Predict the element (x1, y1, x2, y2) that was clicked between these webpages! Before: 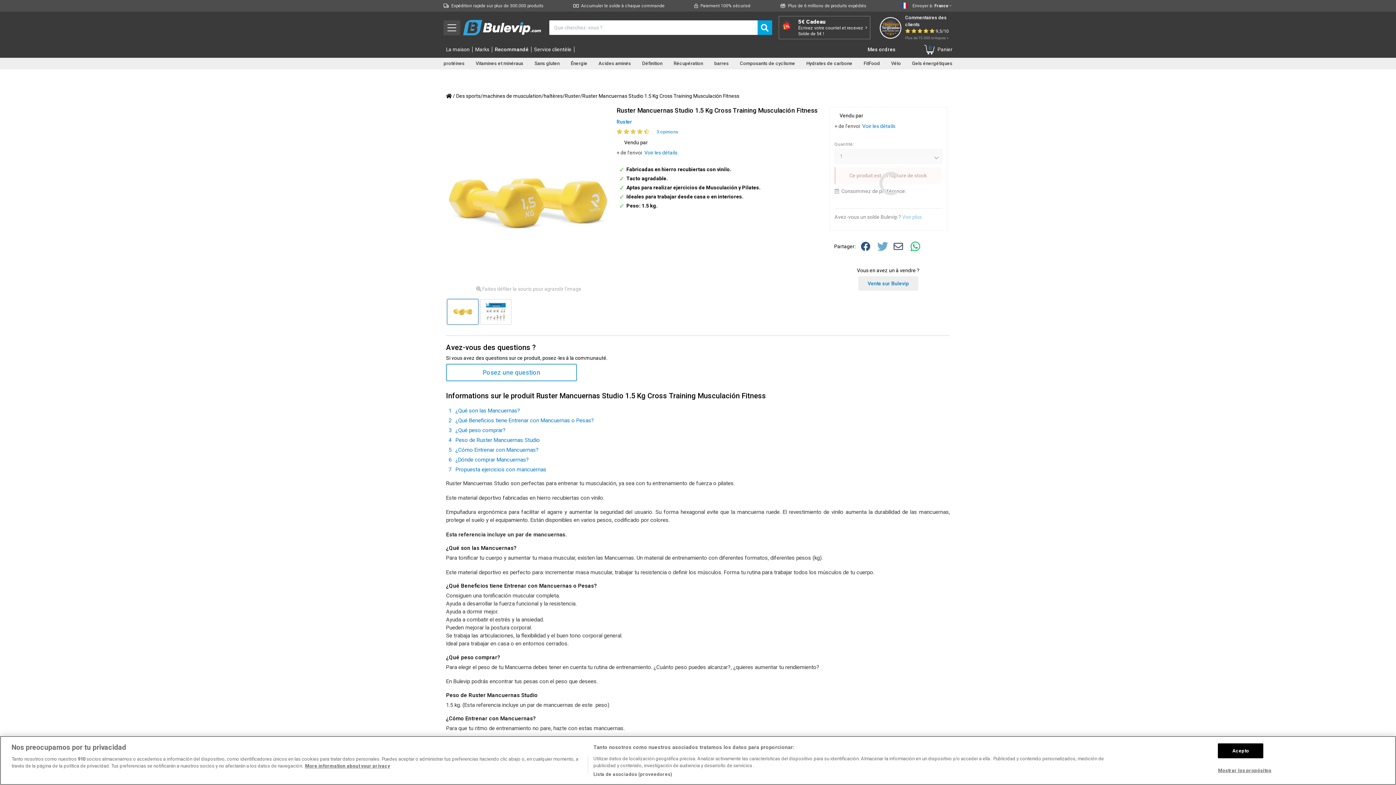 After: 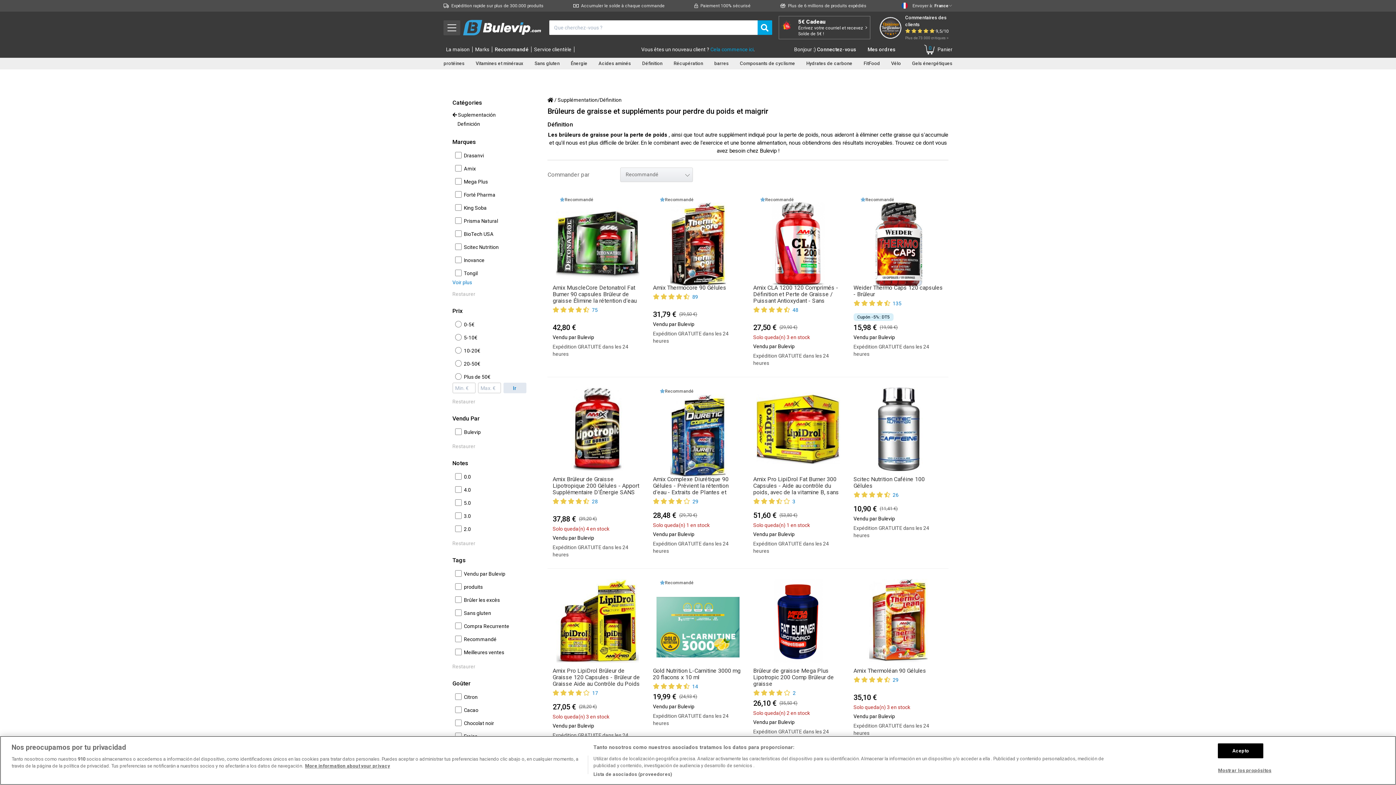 Action: bbox: (642, 60, 662, 66) label: Définition